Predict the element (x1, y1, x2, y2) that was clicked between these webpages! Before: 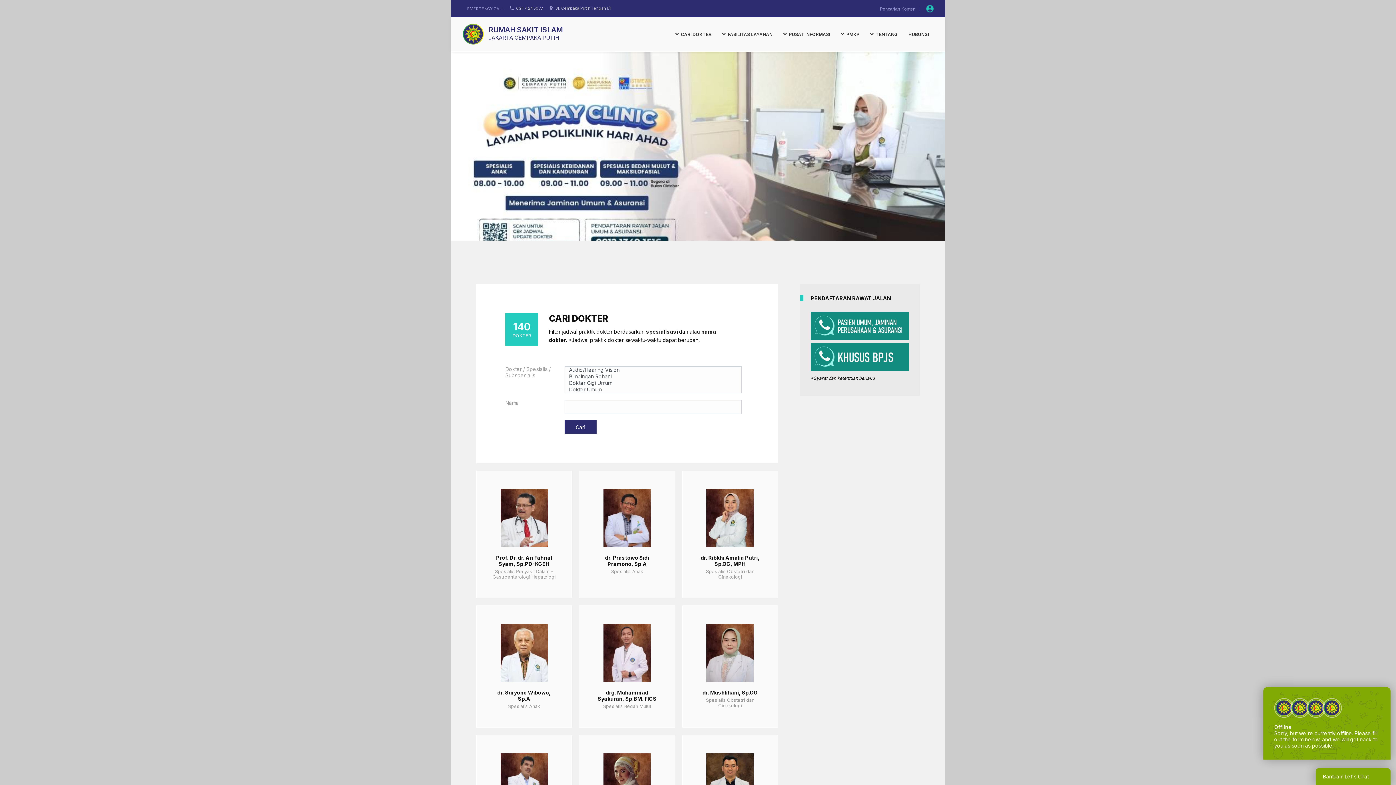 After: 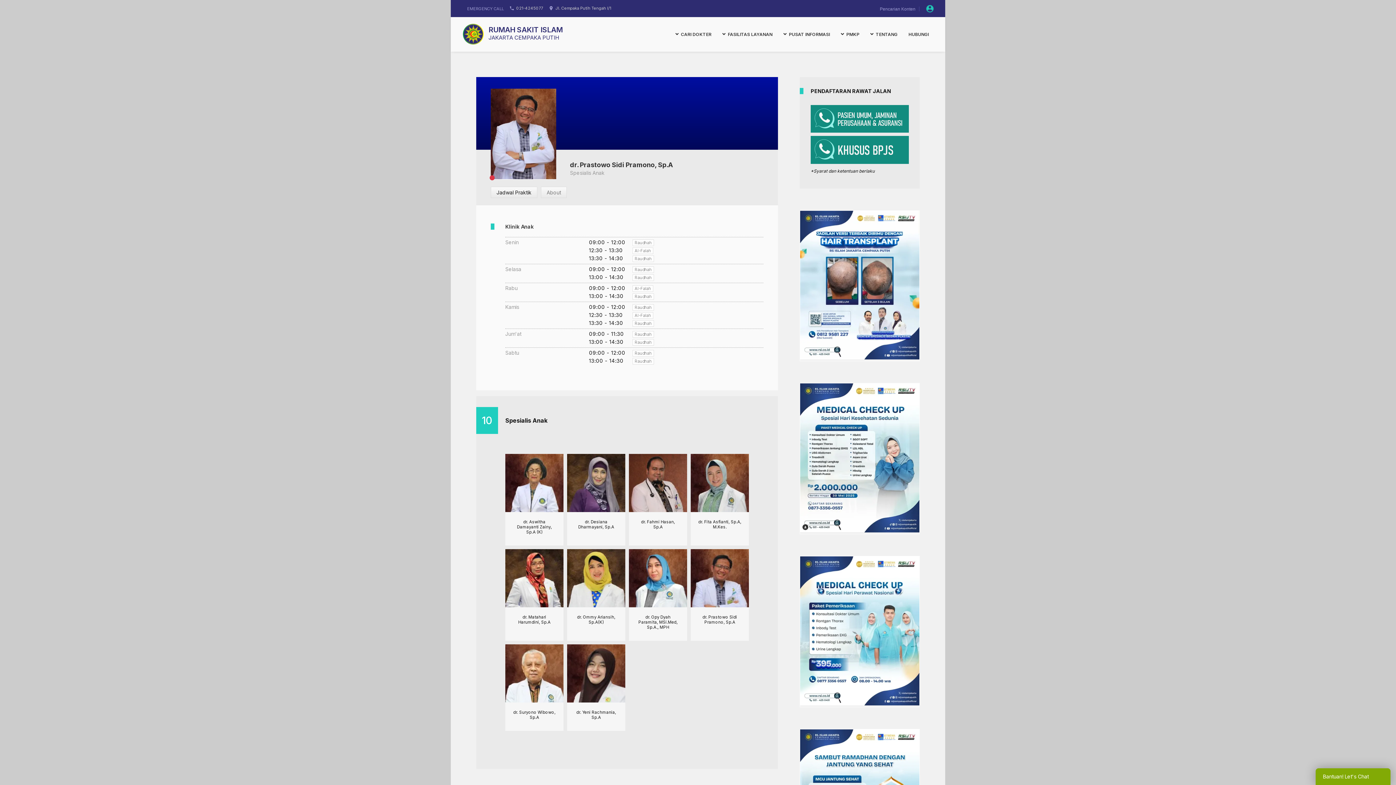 Action: bbox: (605, 554, 649, 567) label: dr. Prastowo Sidi Pramono, Sp.A